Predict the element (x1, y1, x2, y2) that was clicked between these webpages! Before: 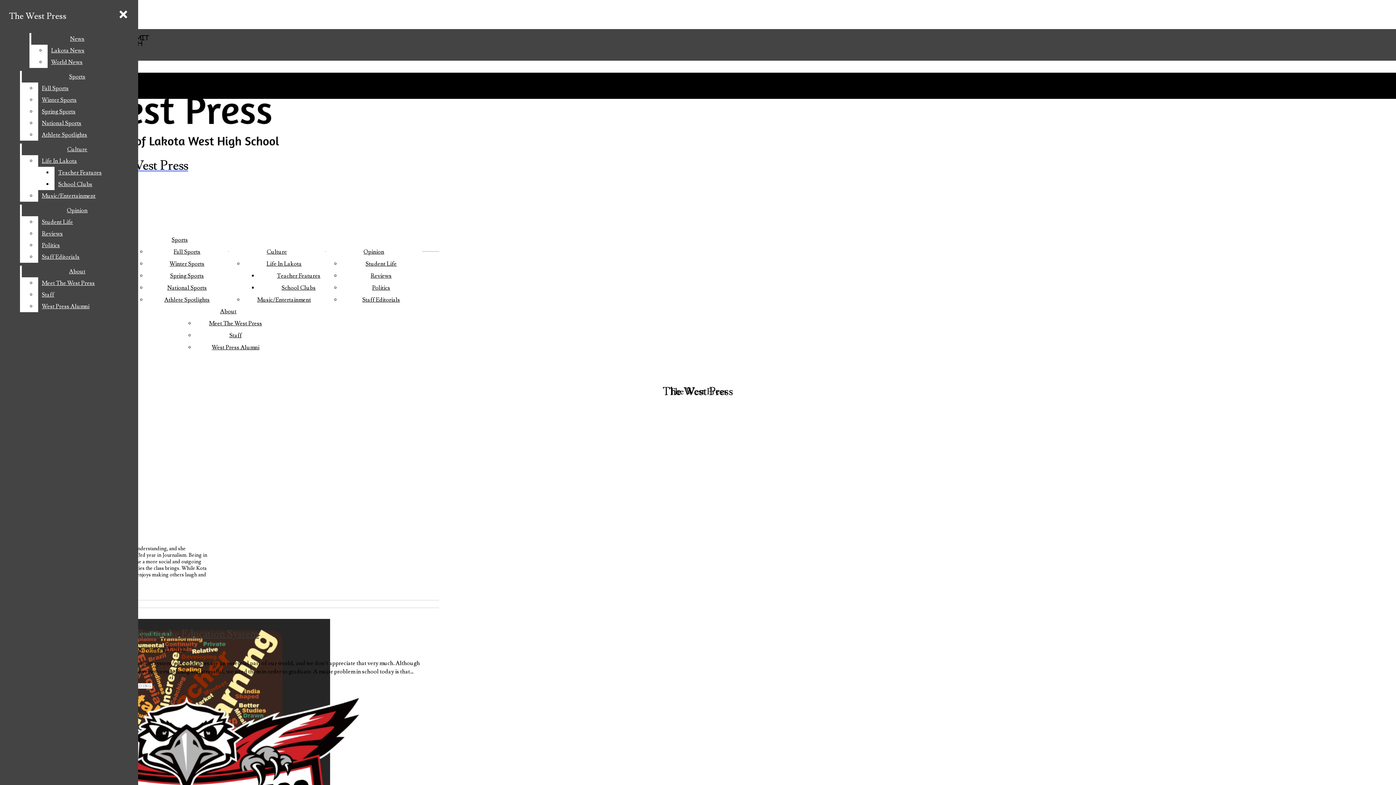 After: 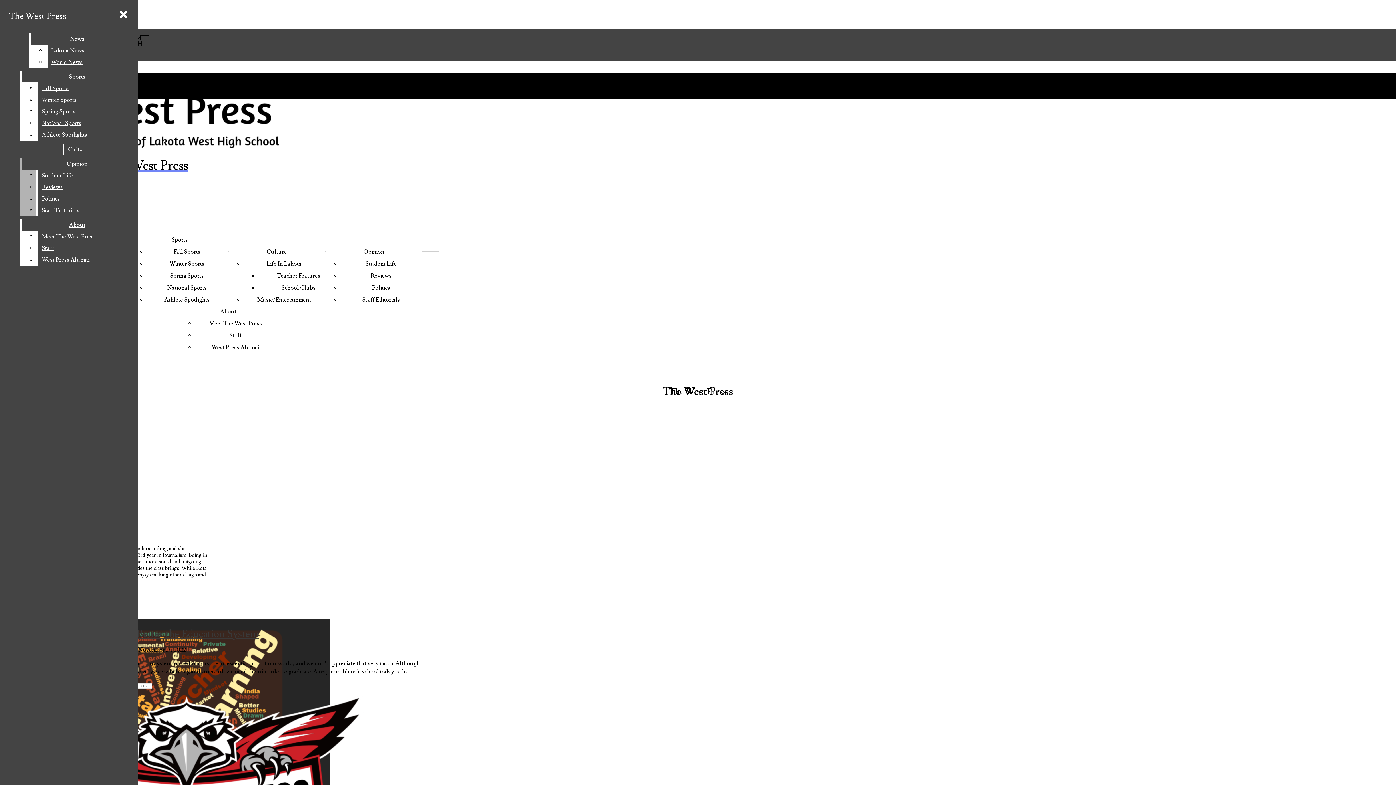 Action: bbox: (54, 178, 132, 190) label: School Clubs